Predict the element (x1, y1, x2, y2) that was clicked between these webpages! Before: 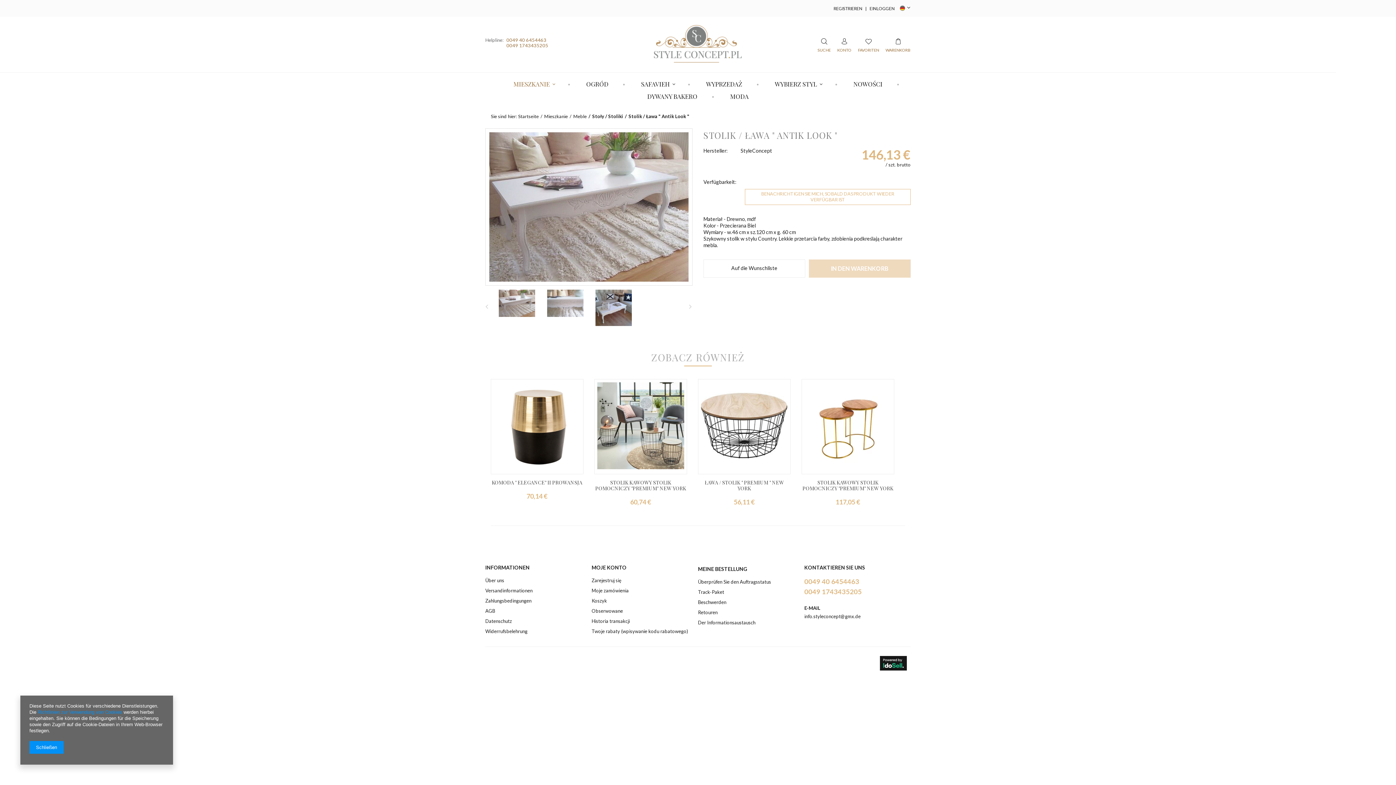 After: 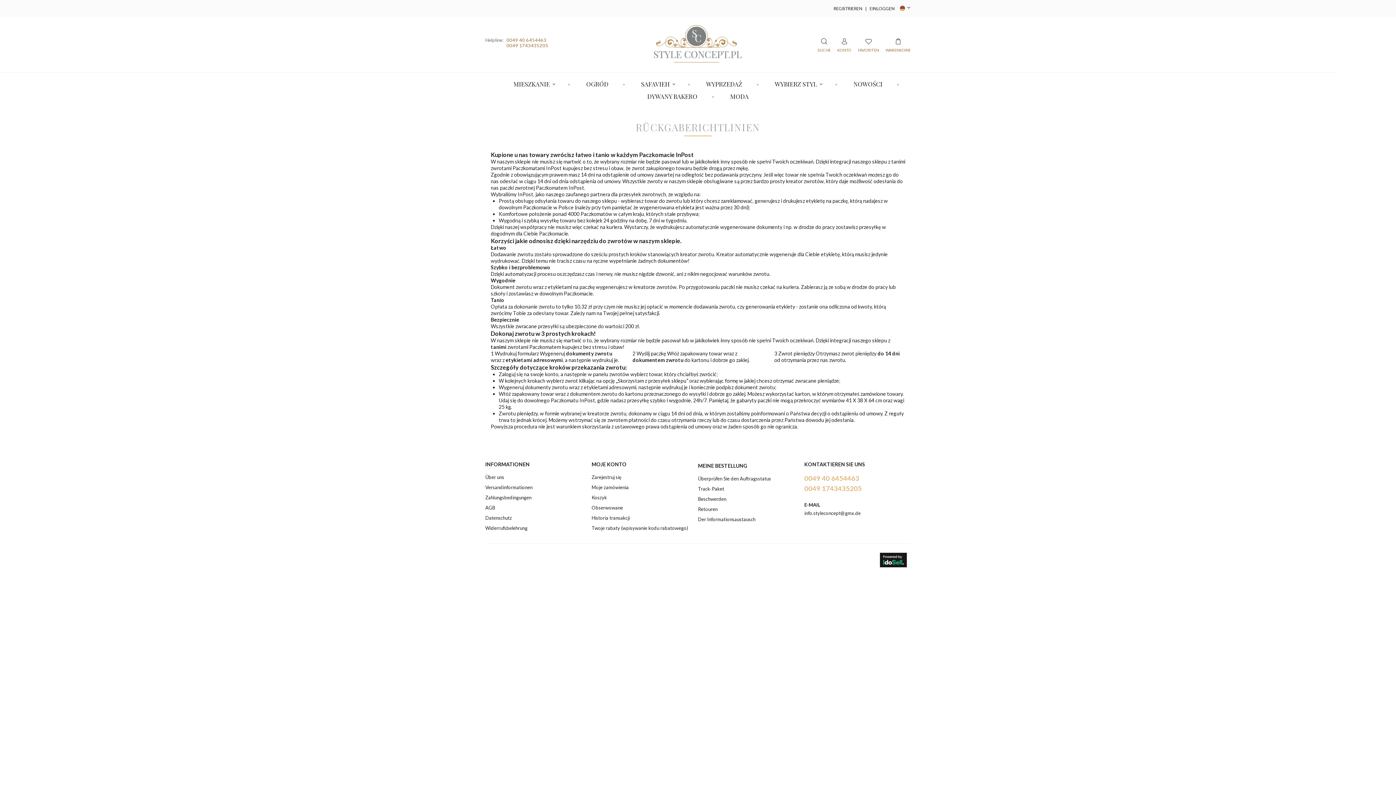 Action: label: Widerrufsbelehrung bbox: (485, 627, 586, 637)